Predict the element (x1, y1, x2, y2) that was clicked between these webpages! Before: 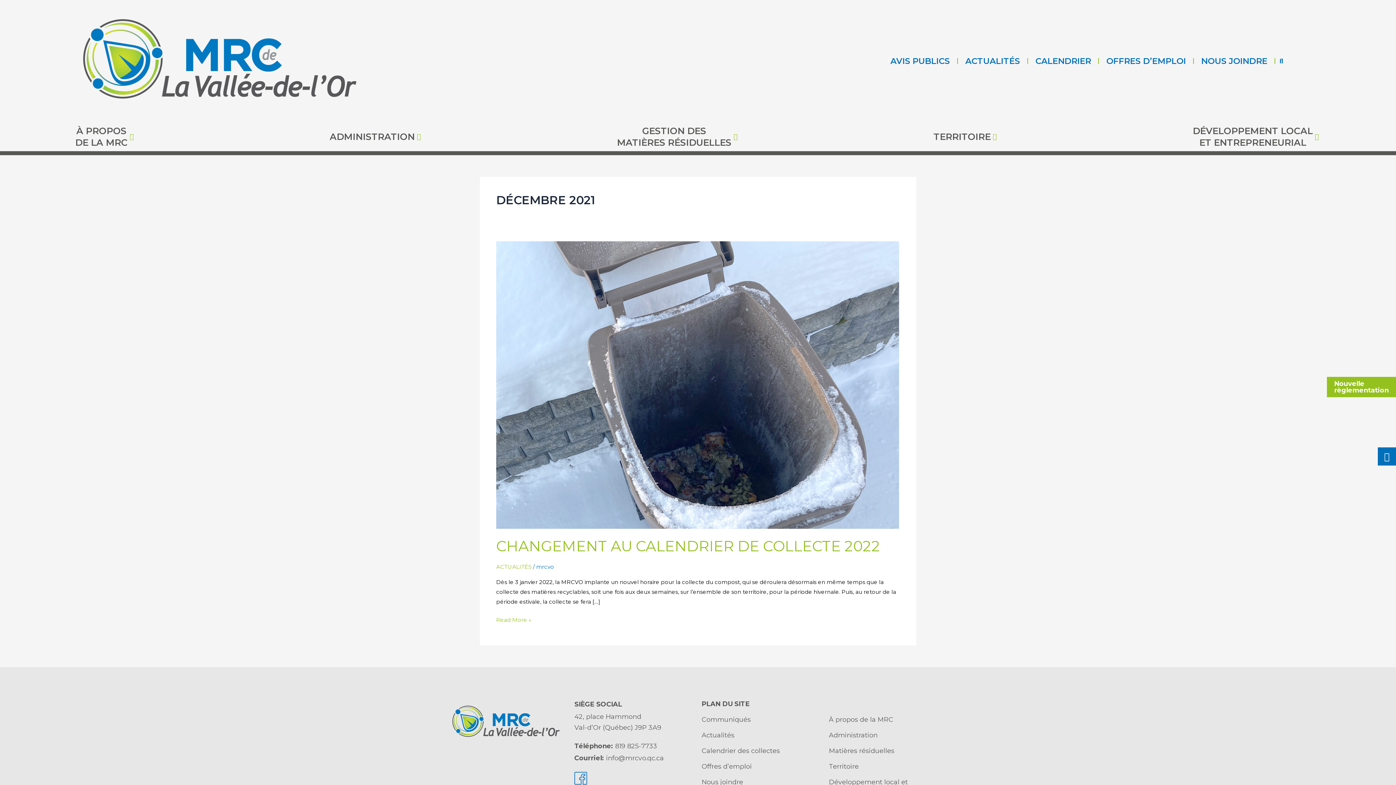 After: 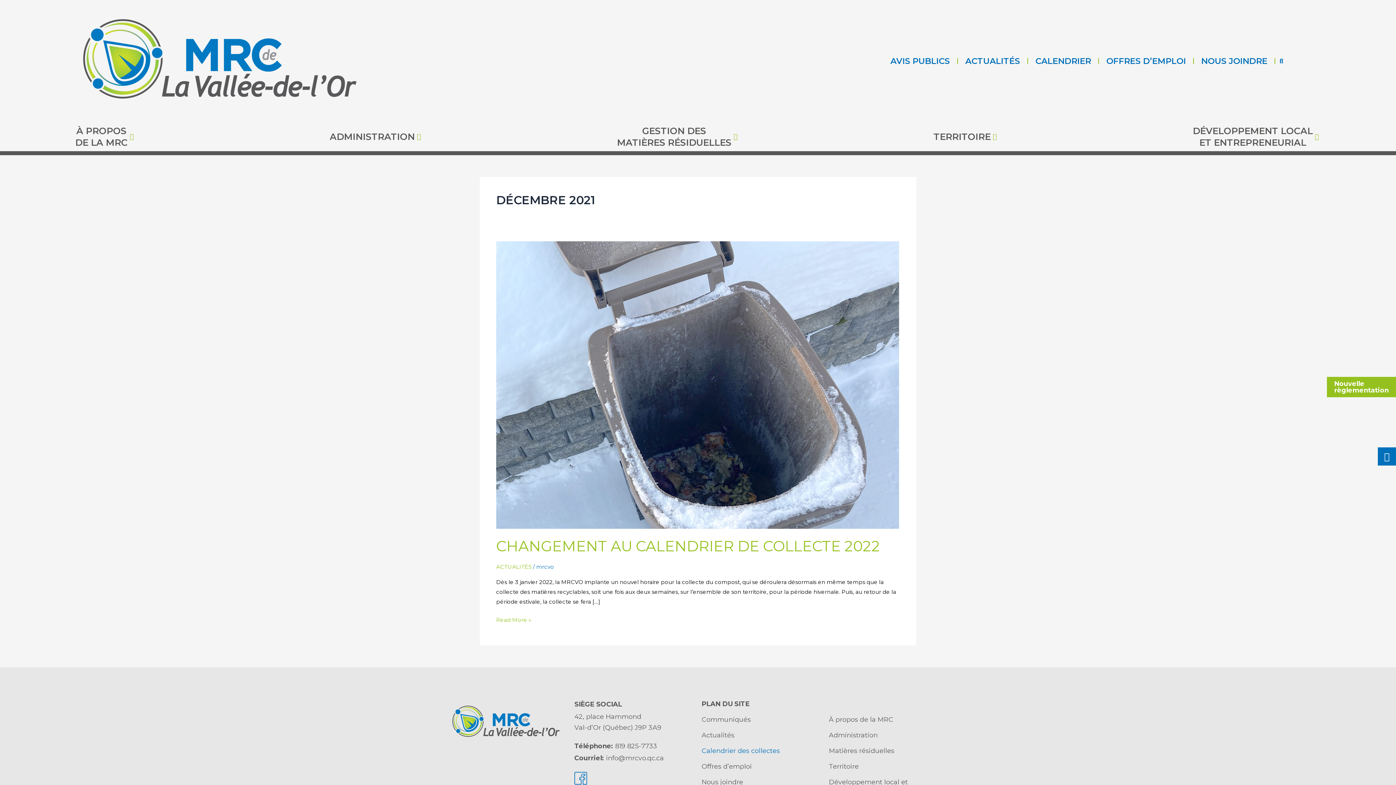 Action: bbox: (701, 745, 821, 757) label: Calendrier des collectes